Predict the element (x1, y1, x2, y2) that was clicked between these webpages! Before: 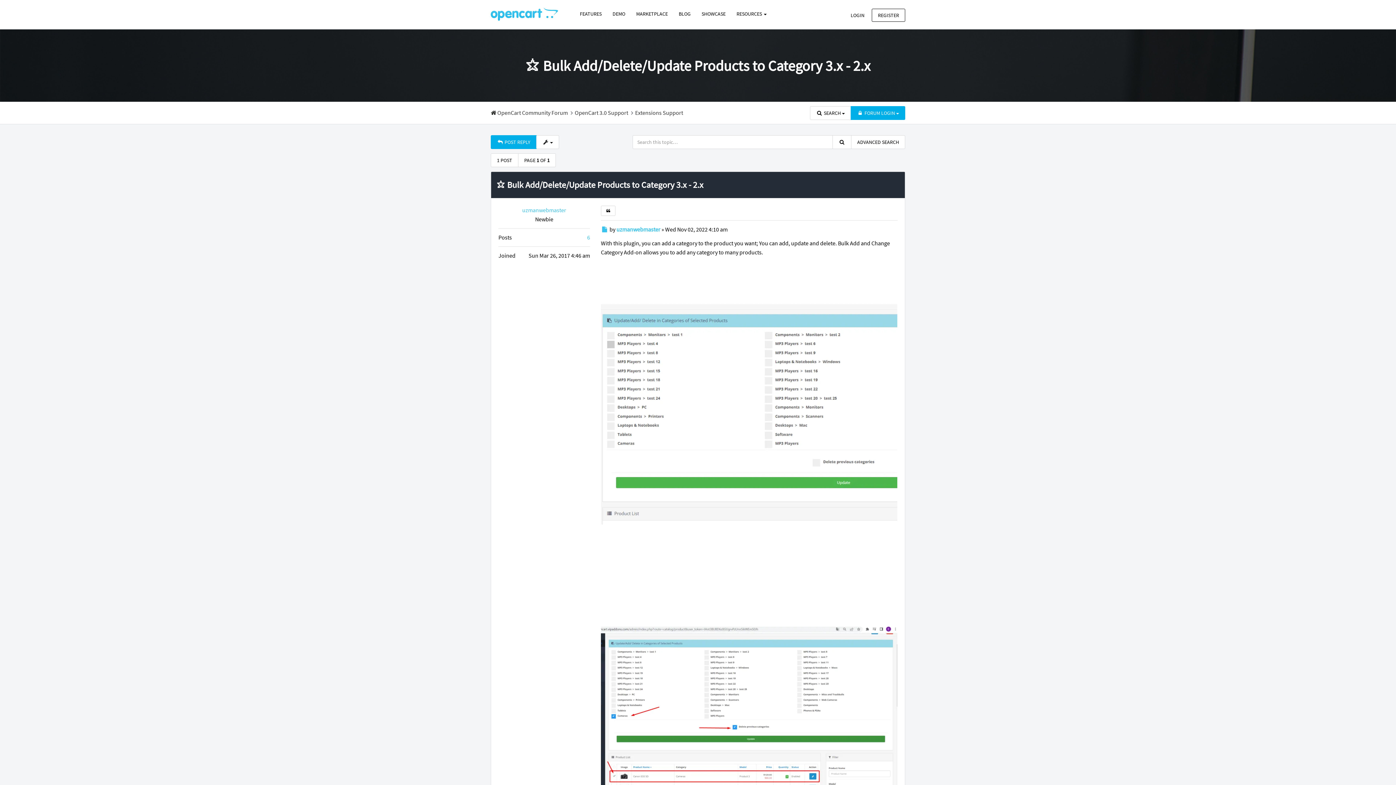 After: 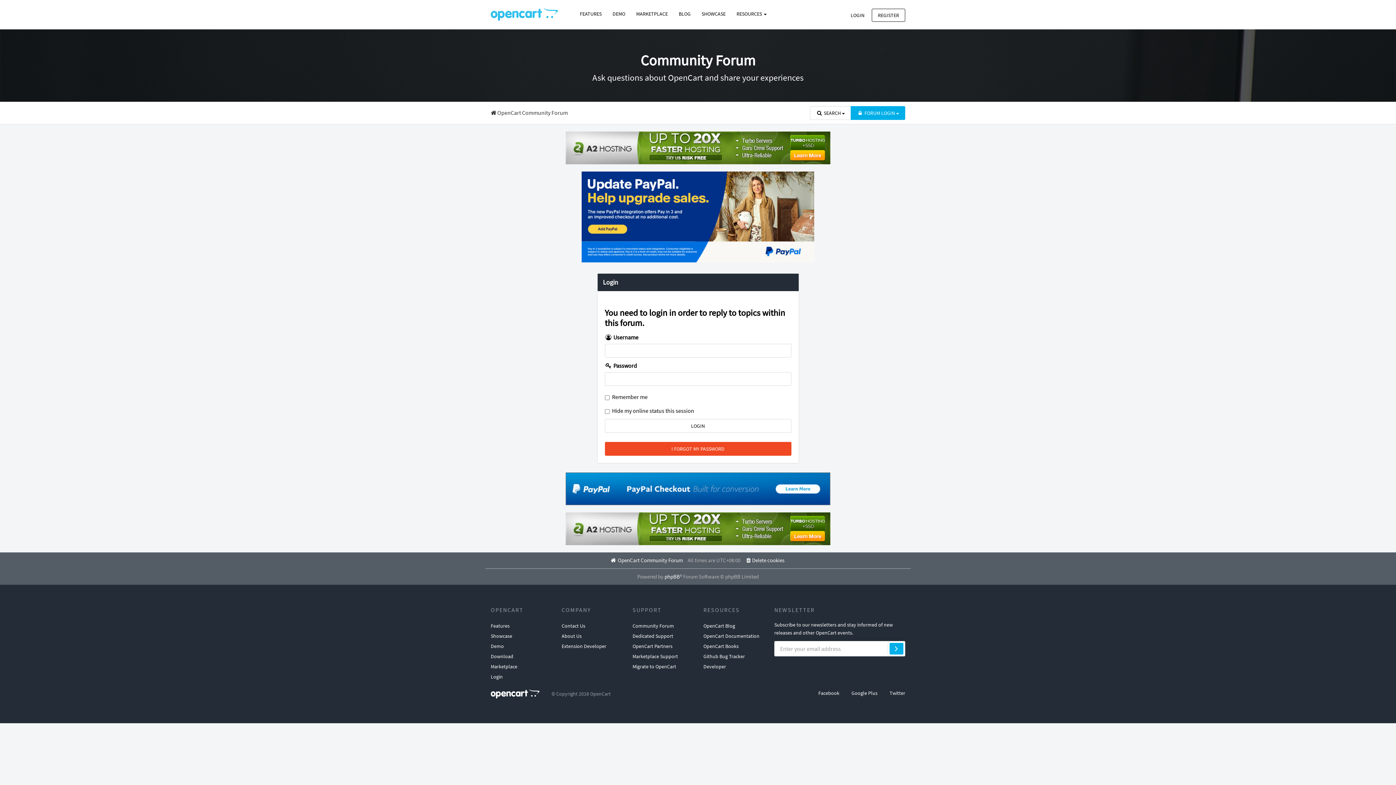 Action: bbox: (490, 135, 536, 149) label:  POST REPLY